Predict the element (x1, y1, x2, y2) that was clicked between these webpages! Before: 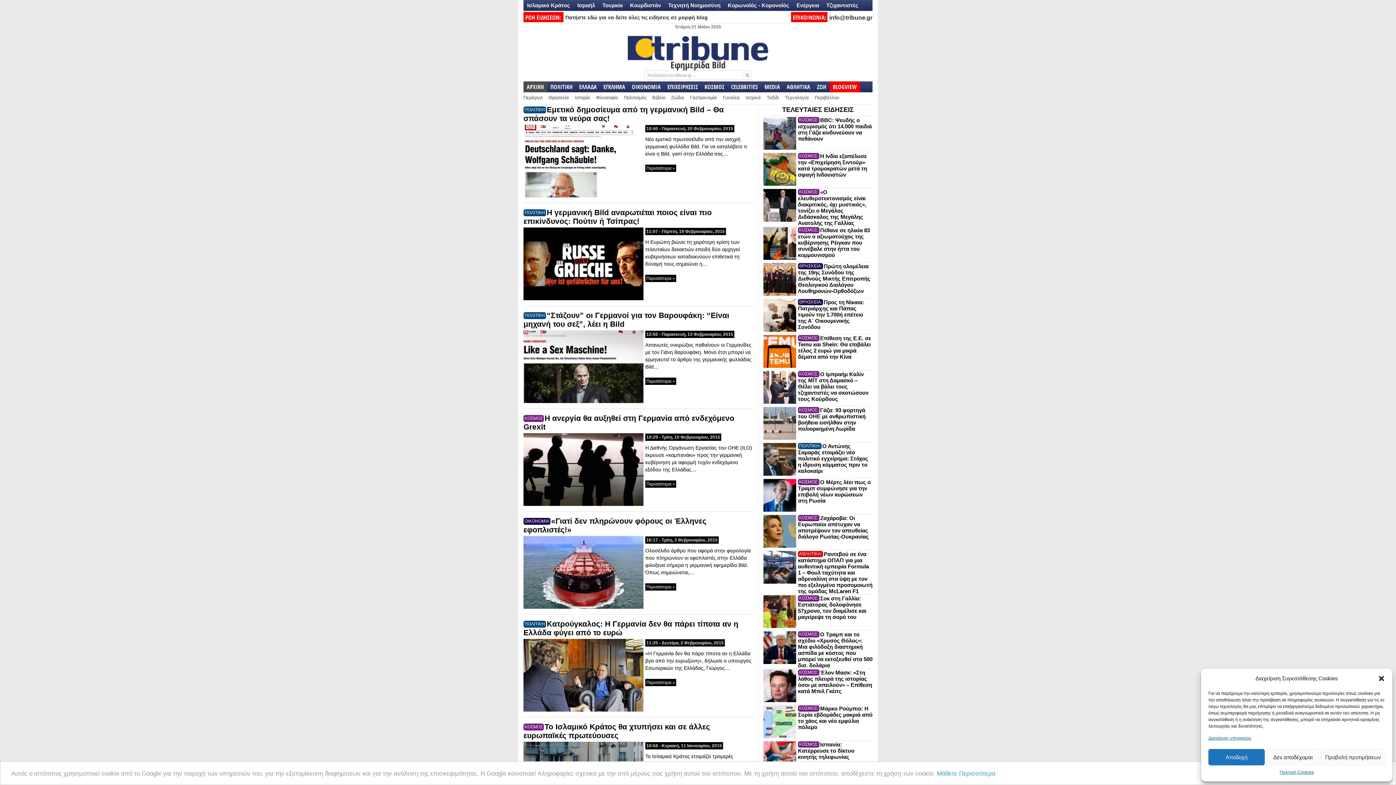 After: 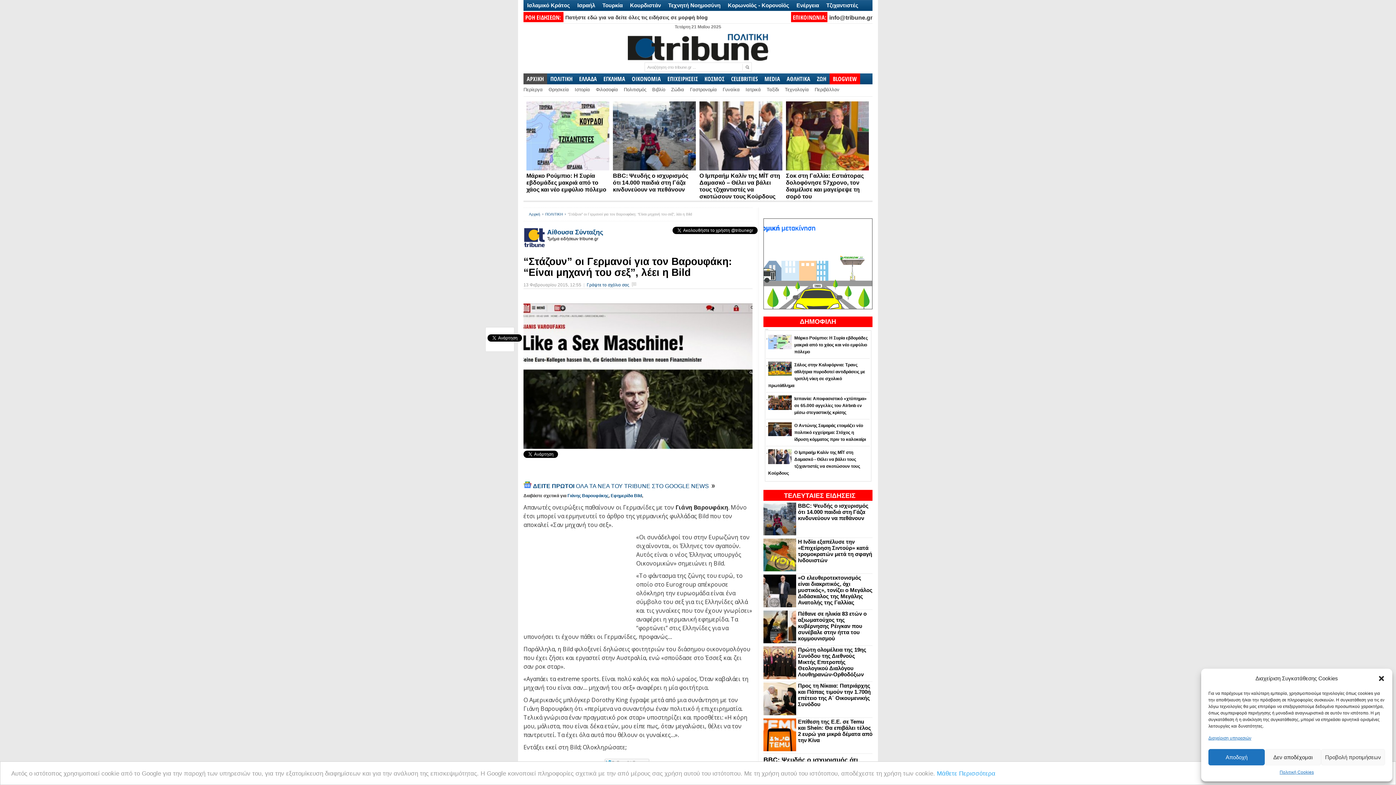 Action: bbox: (523, 399, 643, 404)